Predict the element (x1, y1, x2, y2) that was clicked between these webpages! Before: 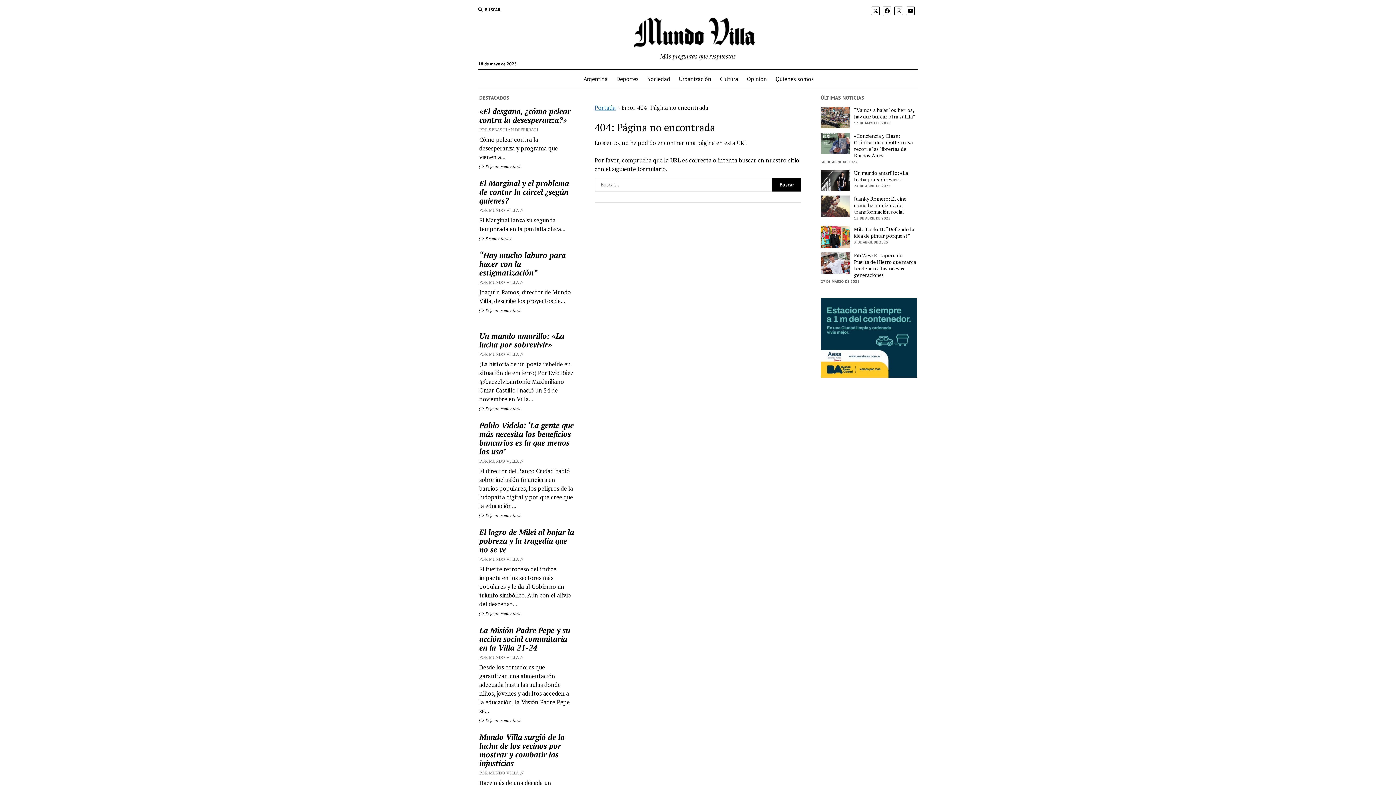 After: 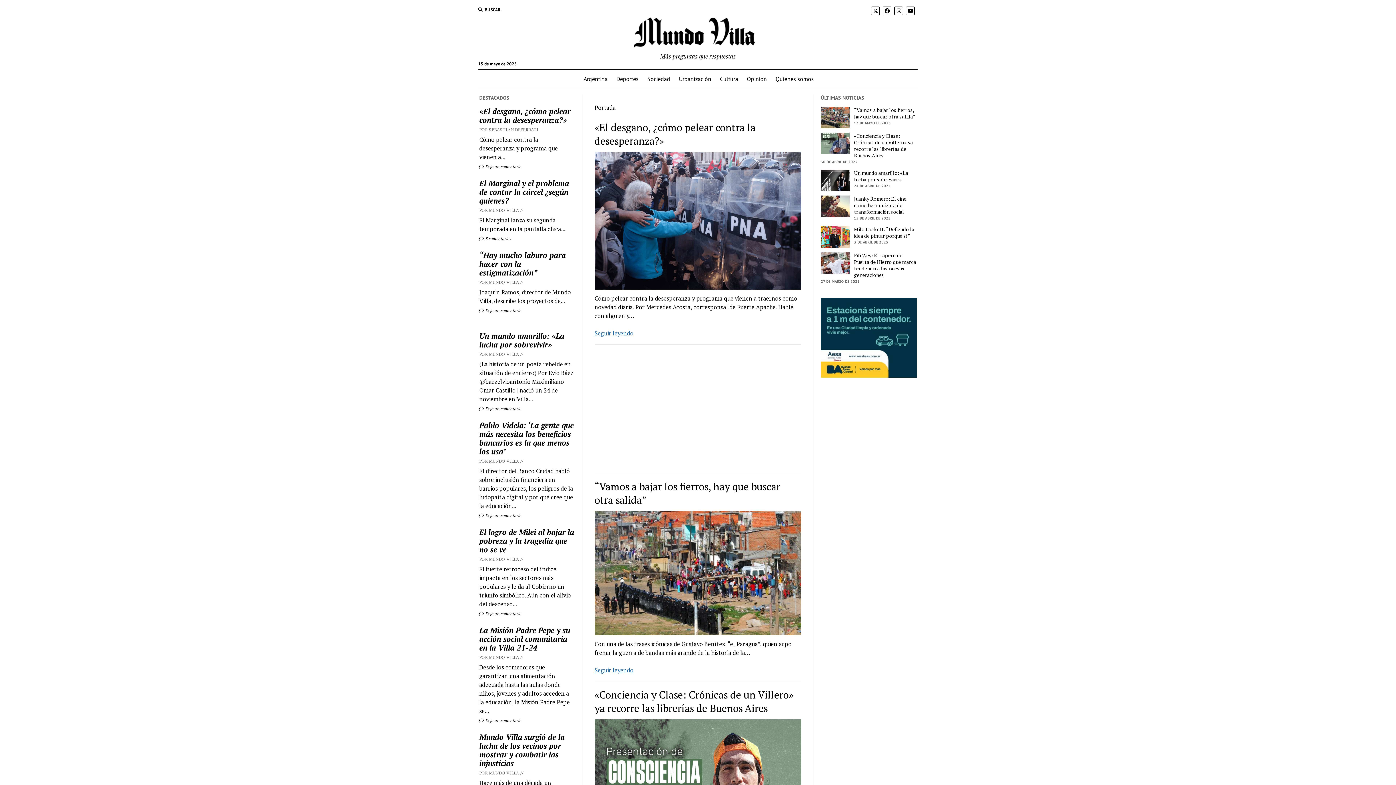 Action: label: Portada bbox: (594, 103, 615, 111)